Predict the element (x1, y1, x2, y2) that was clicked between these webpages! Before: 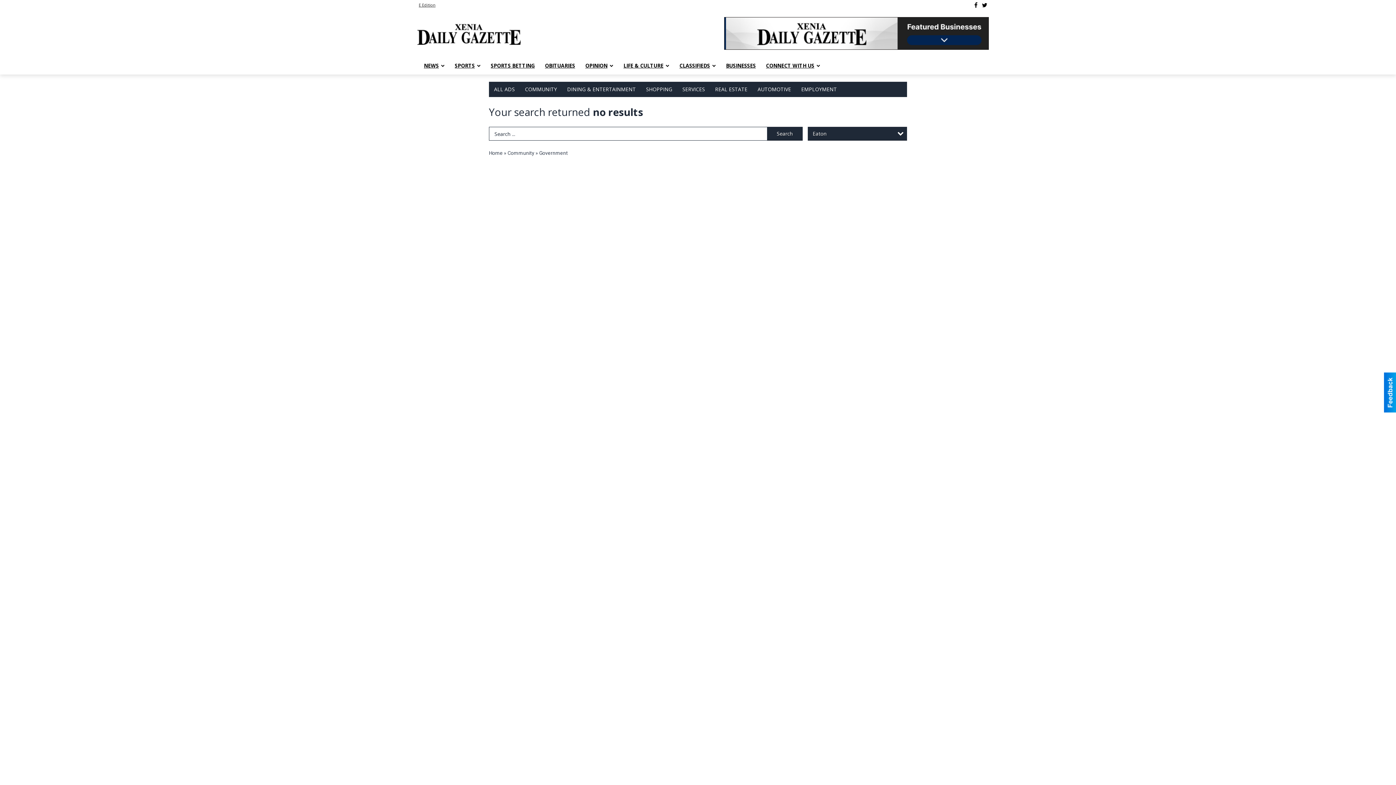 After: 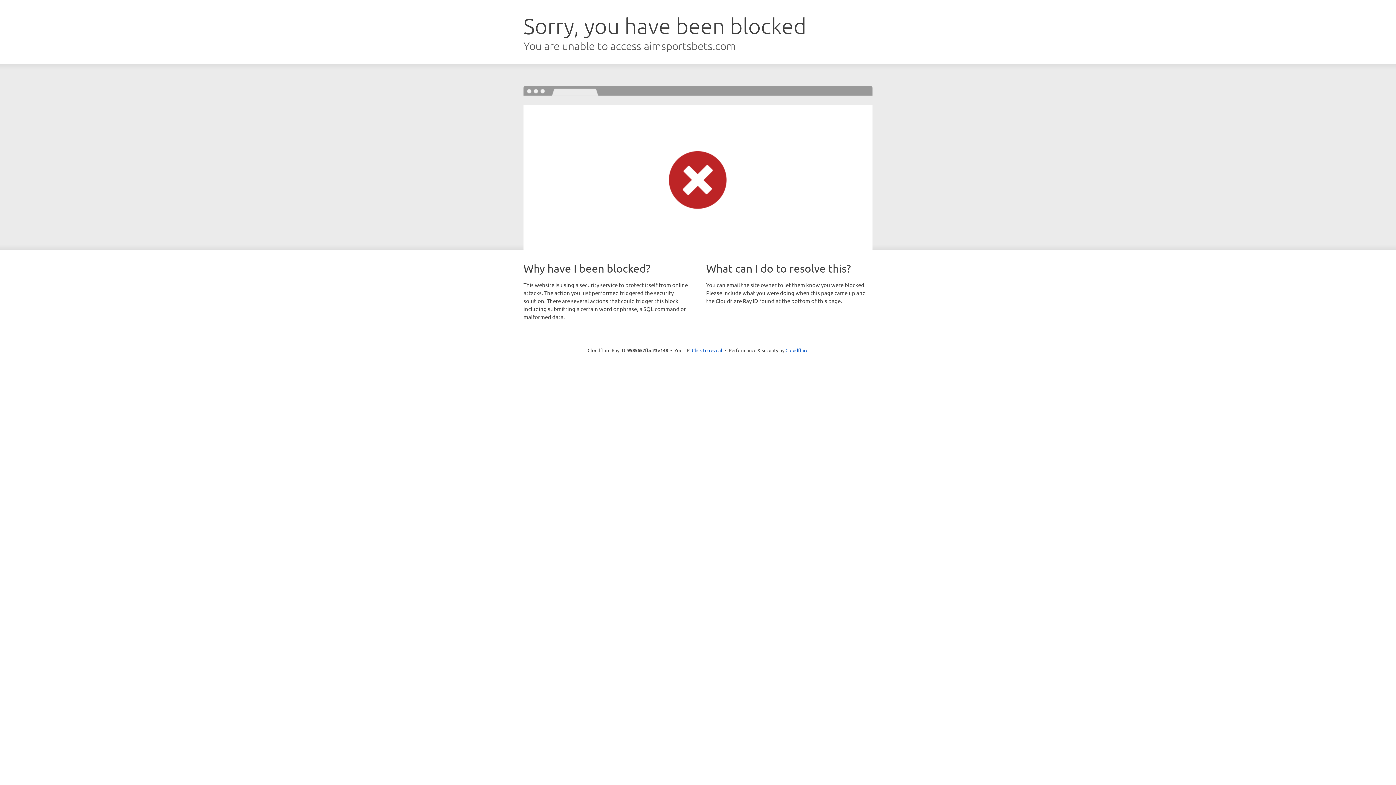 Action: bbox: (485, 57, 540, 74) label: SPORTS BETTING